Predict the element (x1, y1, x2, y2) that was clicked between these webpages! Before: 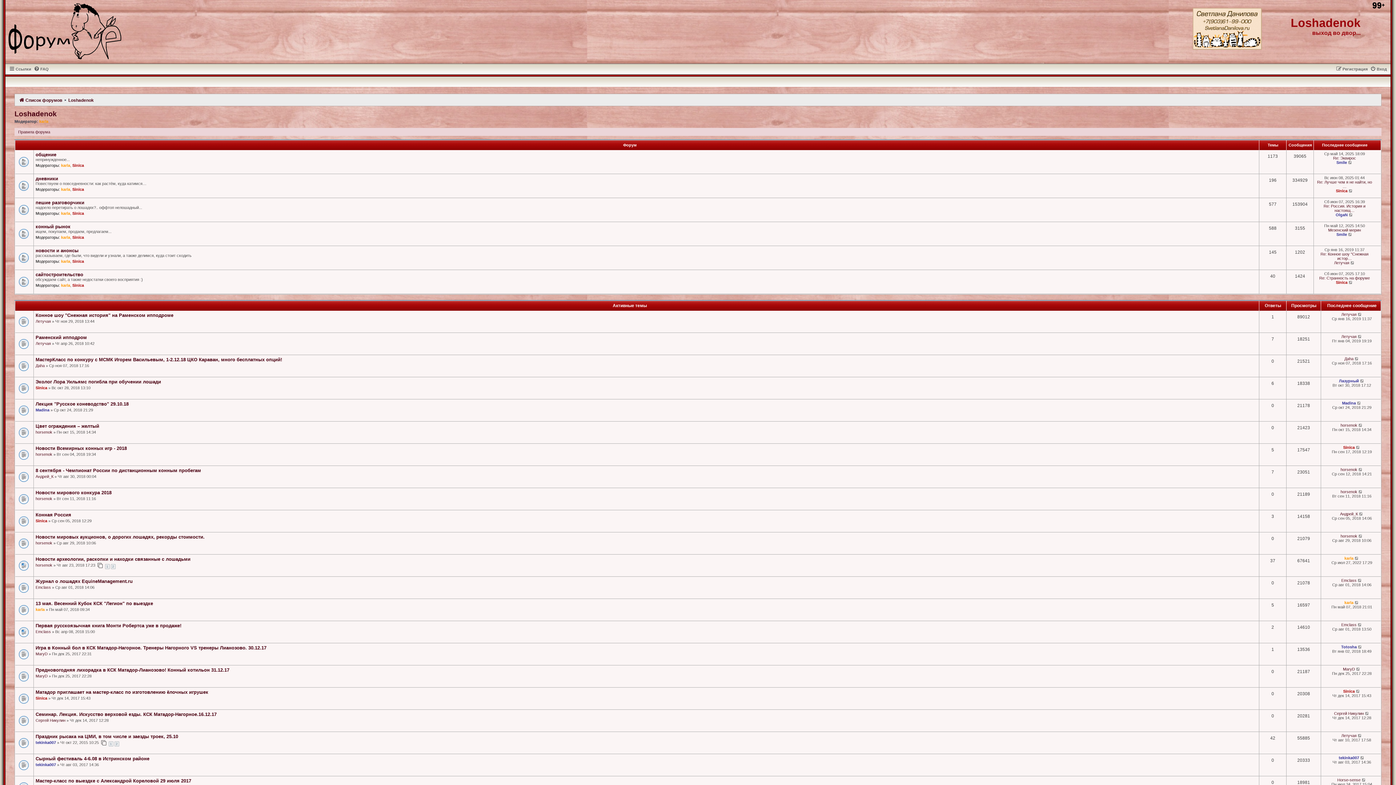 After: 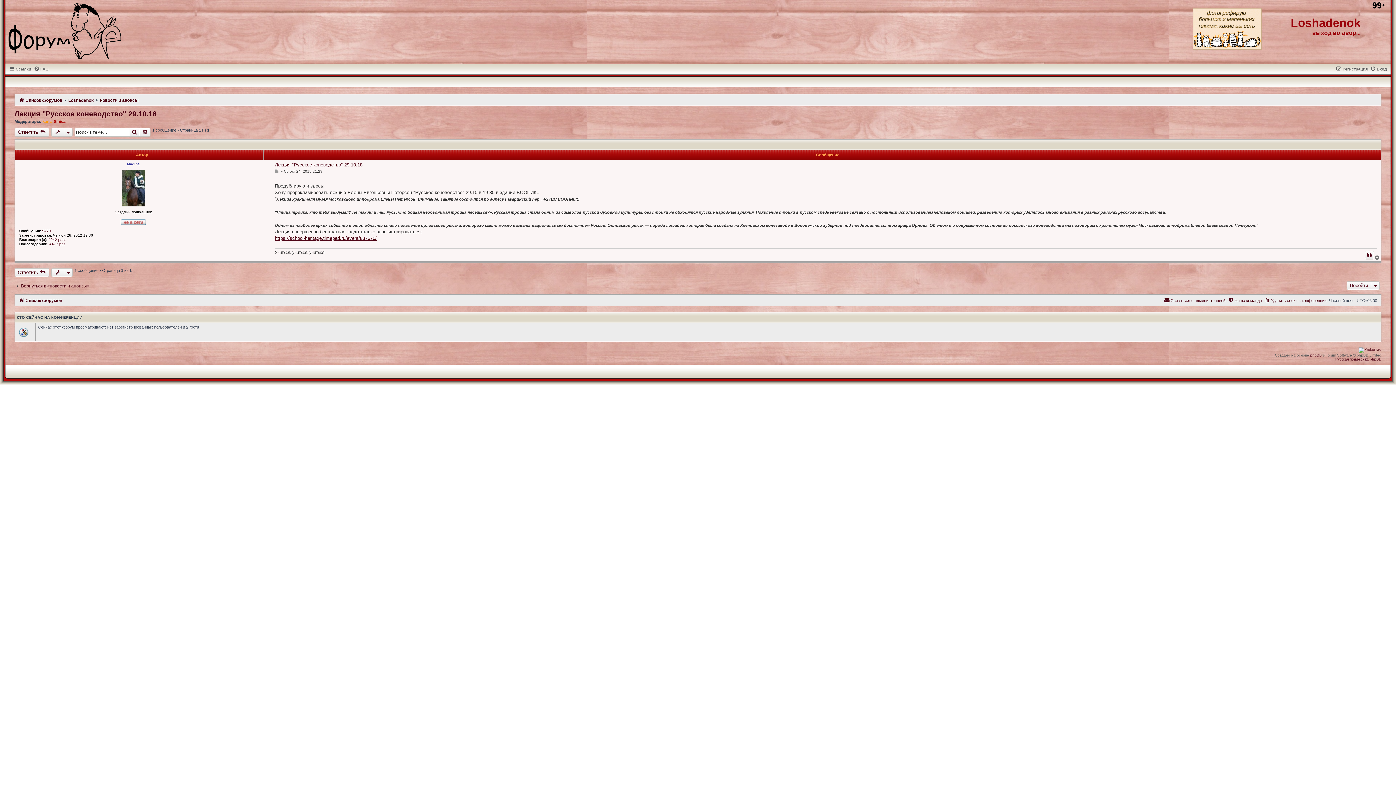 Action: bbox: (35, 401, 128, 406) label: Лекция "Русское коневодство" 29.10.18